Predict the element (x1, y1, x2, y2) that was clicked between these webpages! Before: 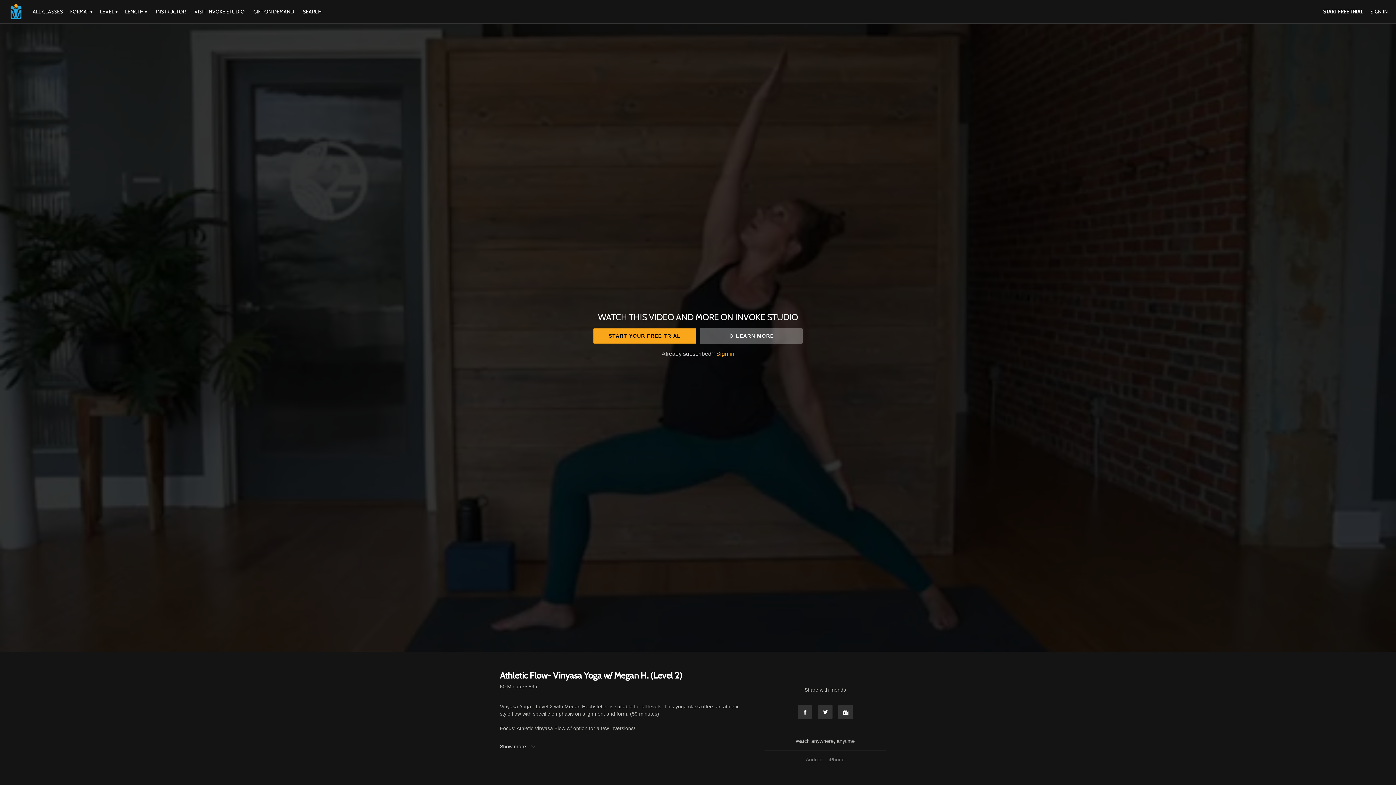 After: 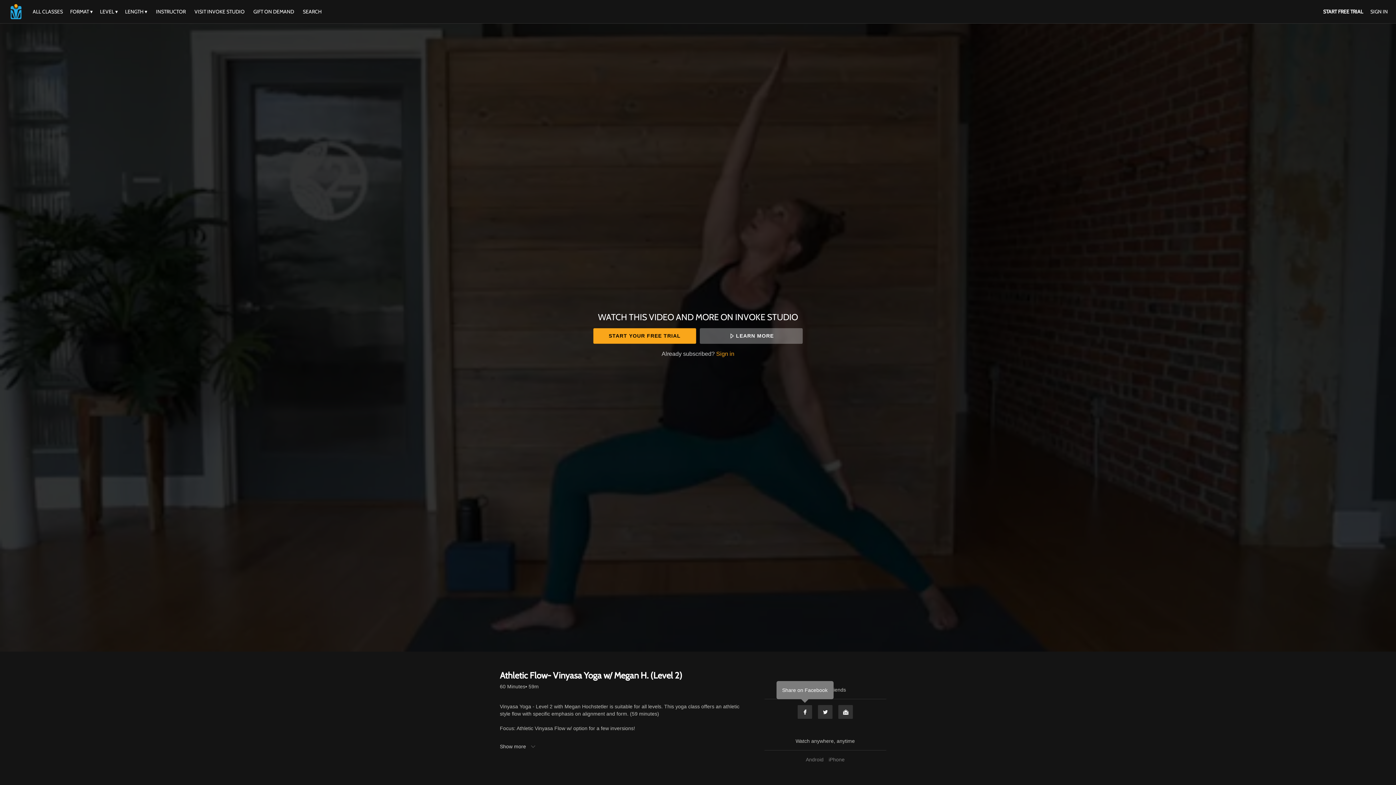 Action: bbox: (797, 705, 812, 719) label: Facebook